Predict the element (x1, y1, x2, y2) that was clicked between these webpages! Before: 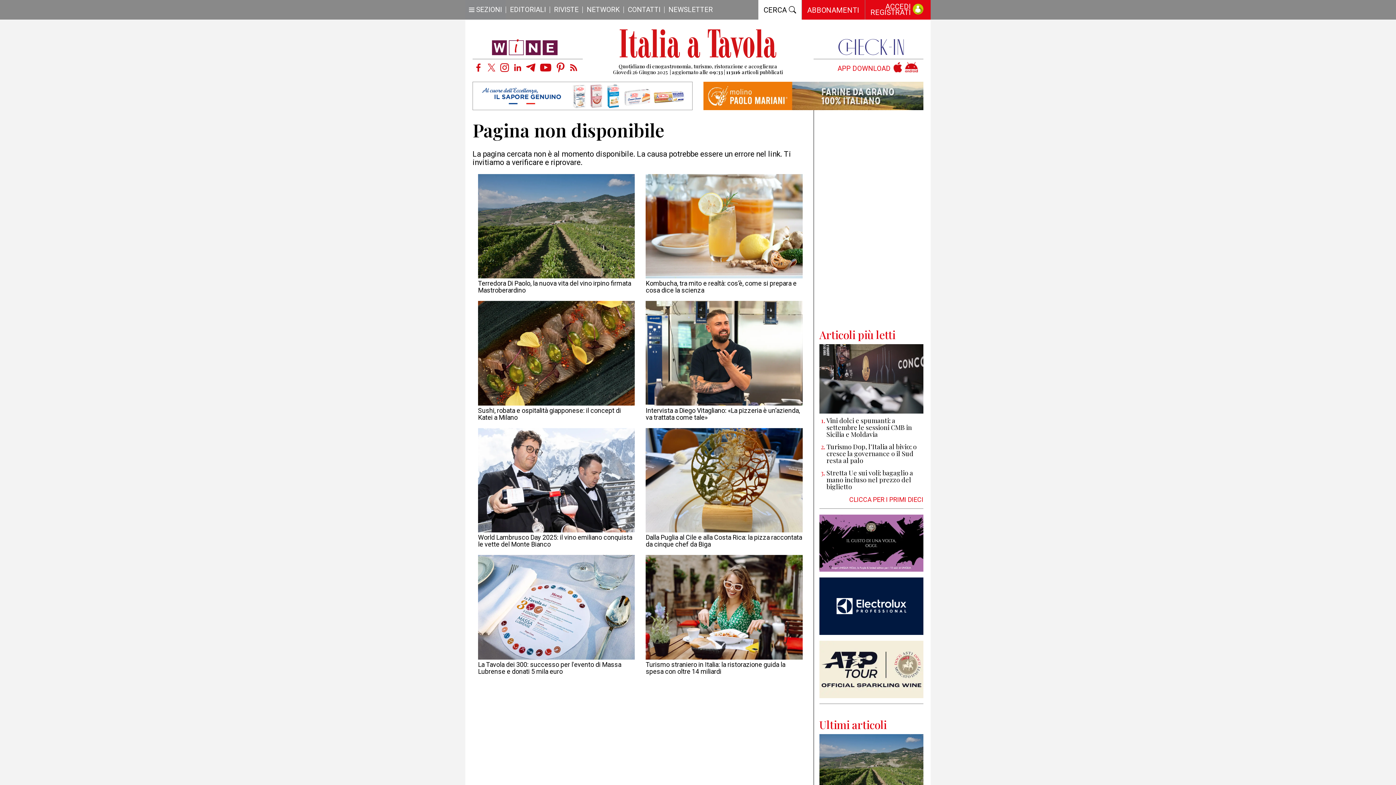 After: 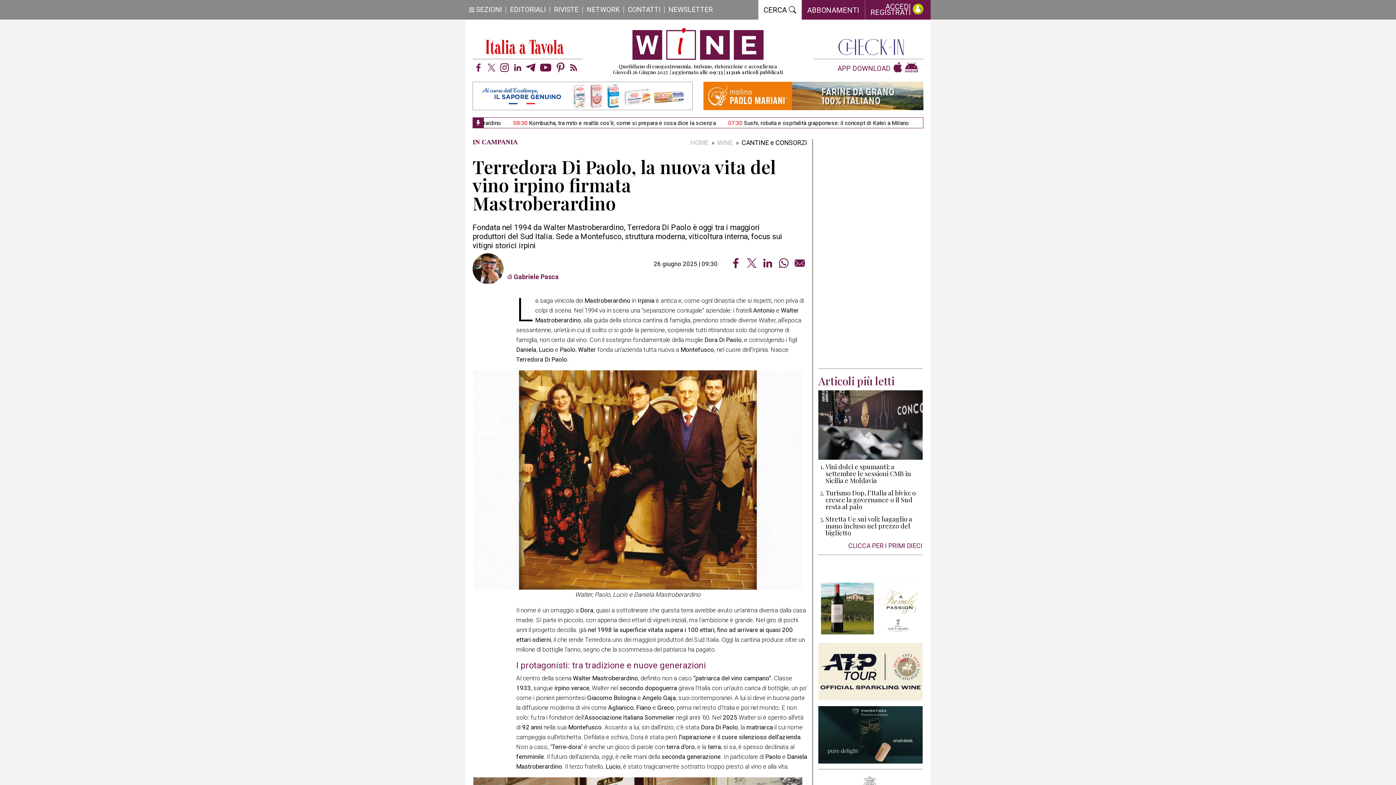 Action: label: Terredora Di Paolo, la nuova vita del vino irpino firmata Mastroberardino bbox: (478, 280, 635, 293)